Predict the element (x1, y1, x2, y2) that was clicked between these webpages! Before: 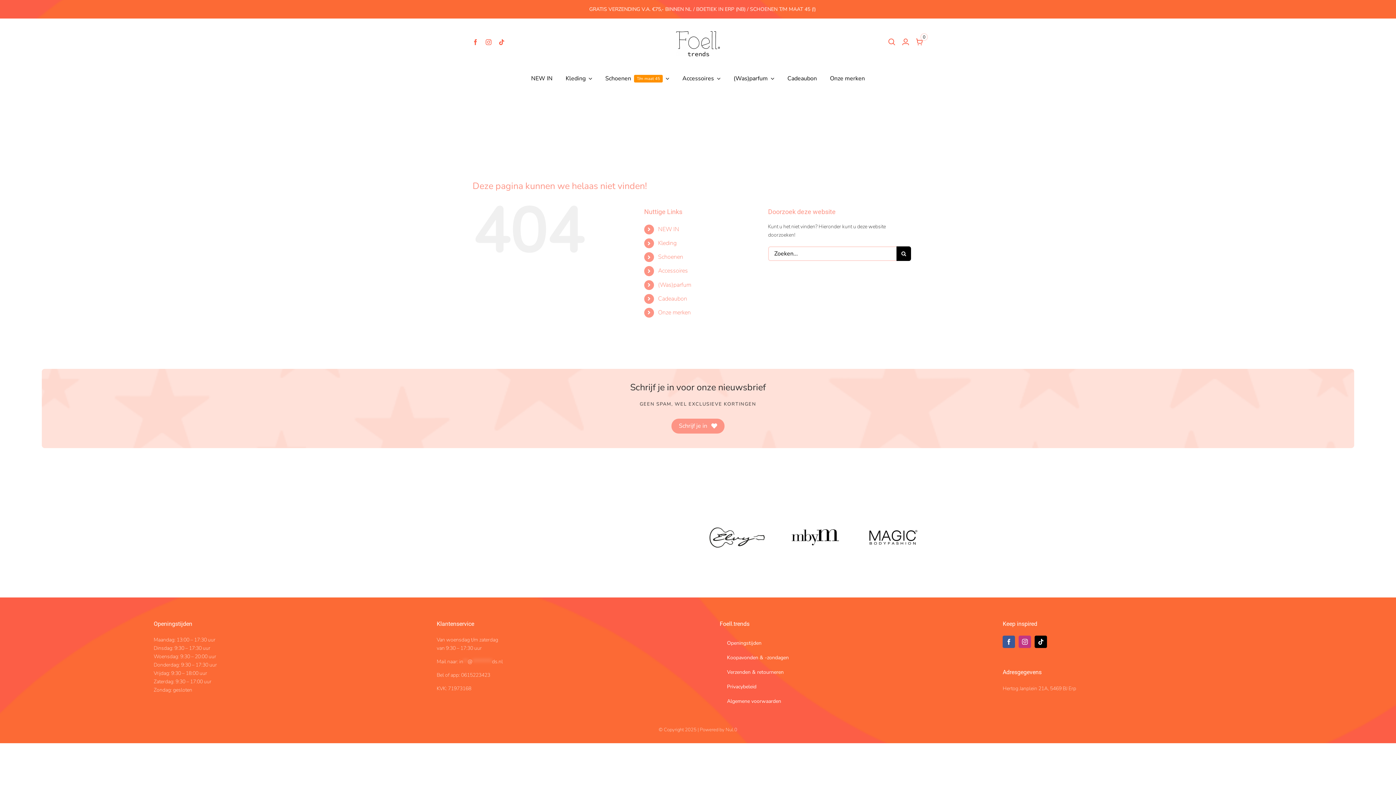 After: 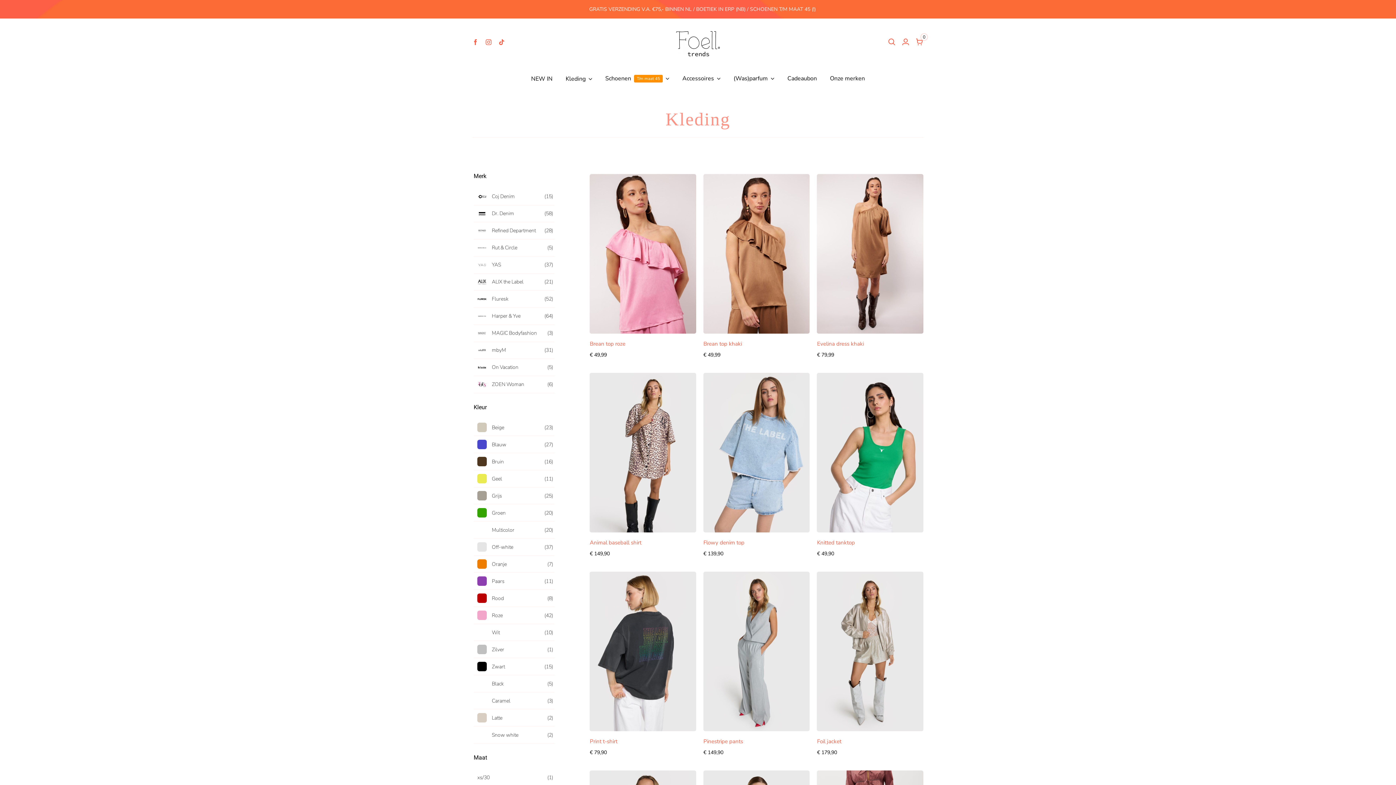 Action: bbox: (658, 225, 679, 233) label: NEW IN